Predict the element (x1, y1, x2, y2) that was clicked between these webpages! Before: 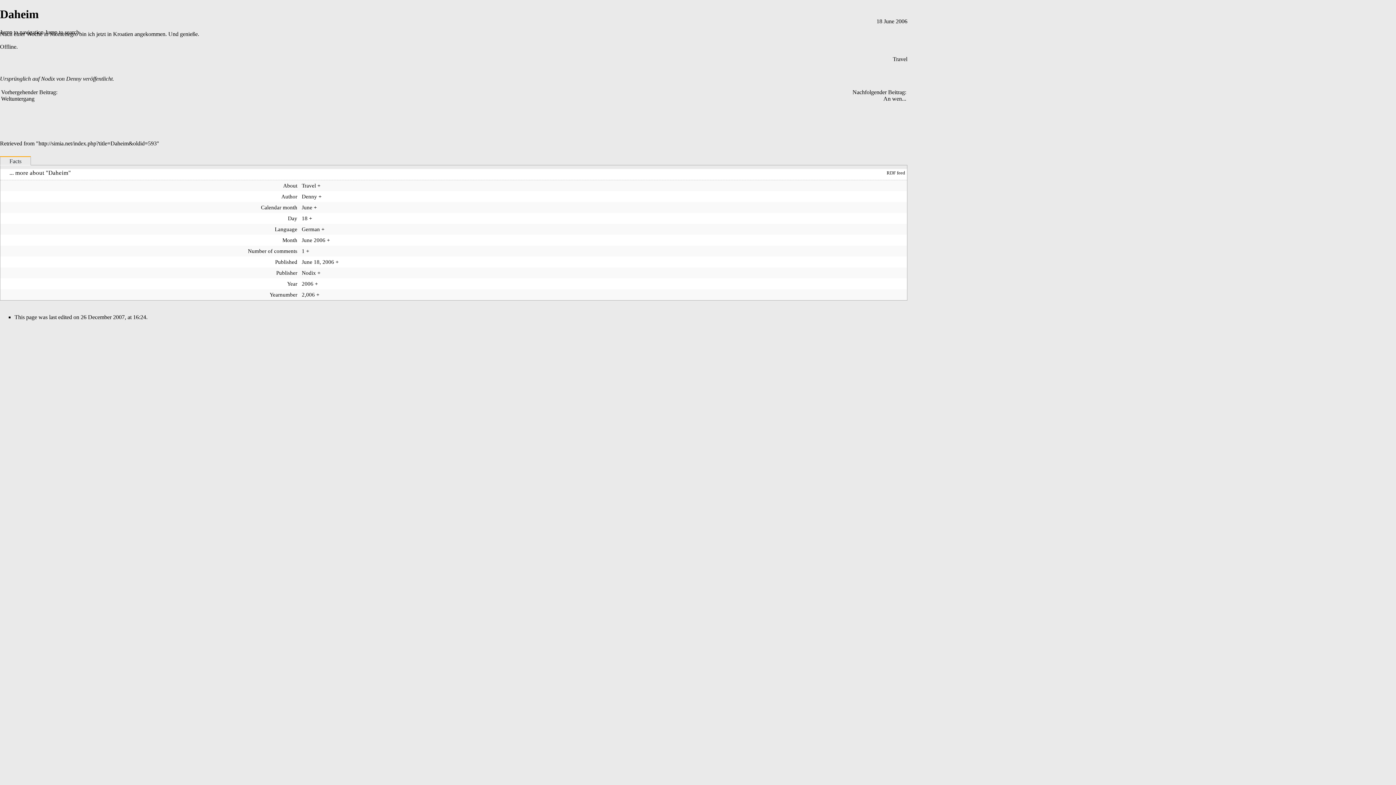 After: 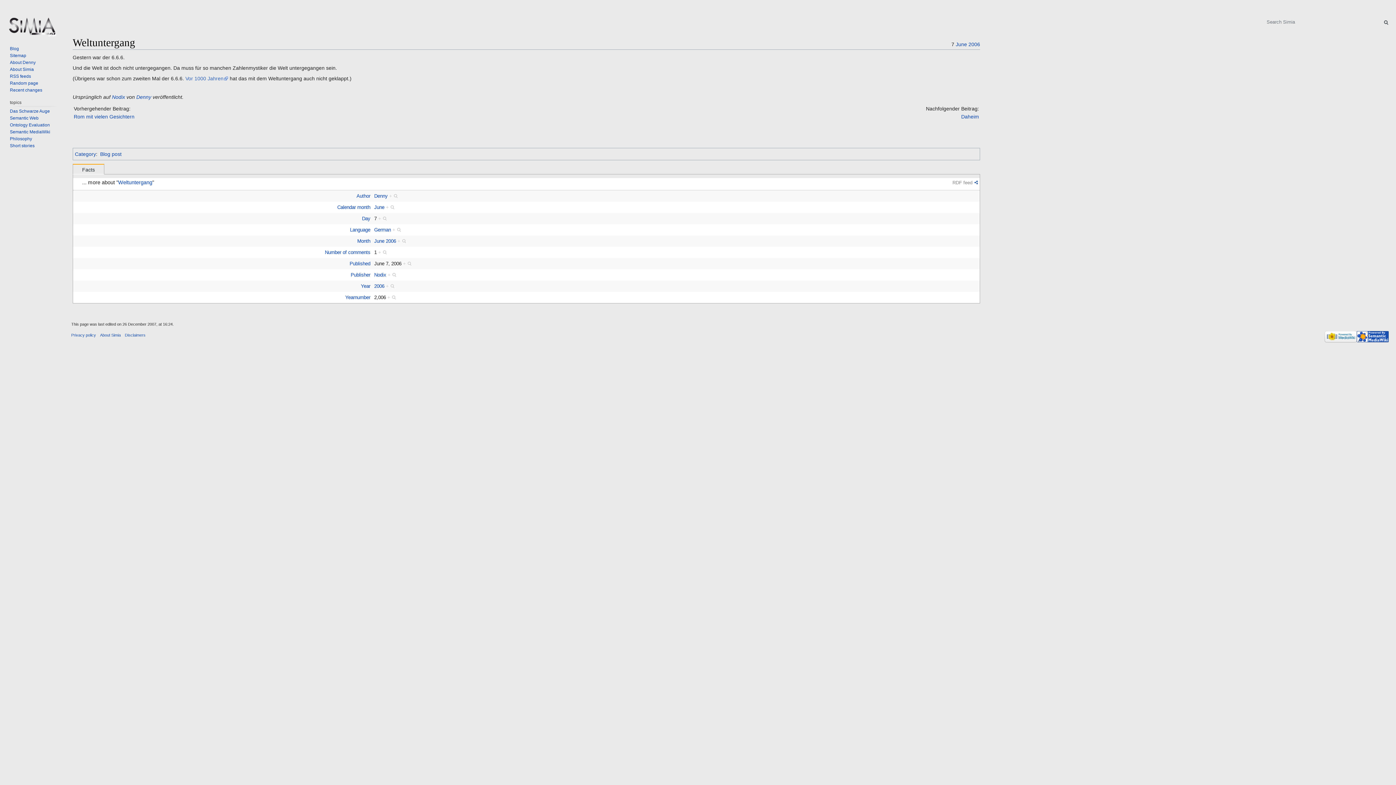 Action: bbox: (1, 95, 34, 101) label: Weltuntergang